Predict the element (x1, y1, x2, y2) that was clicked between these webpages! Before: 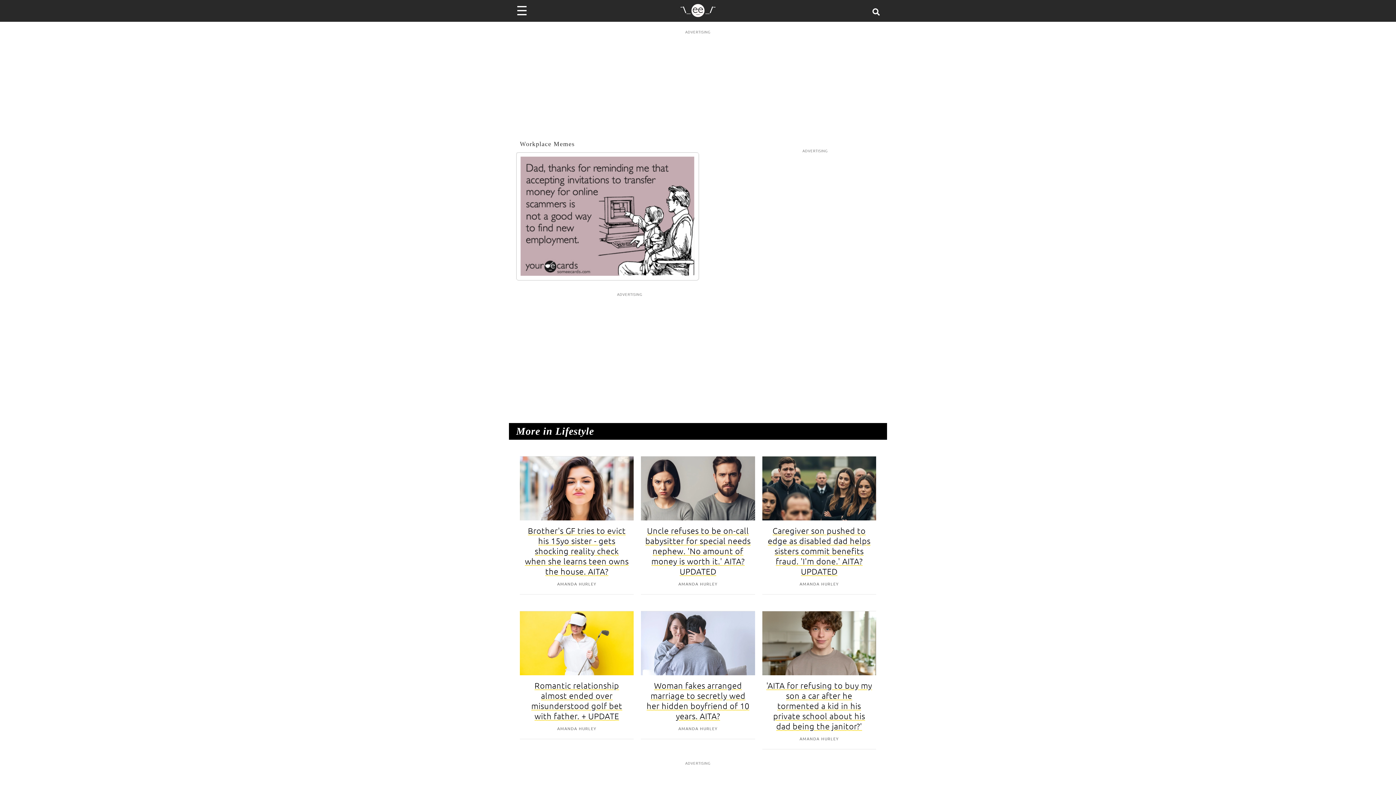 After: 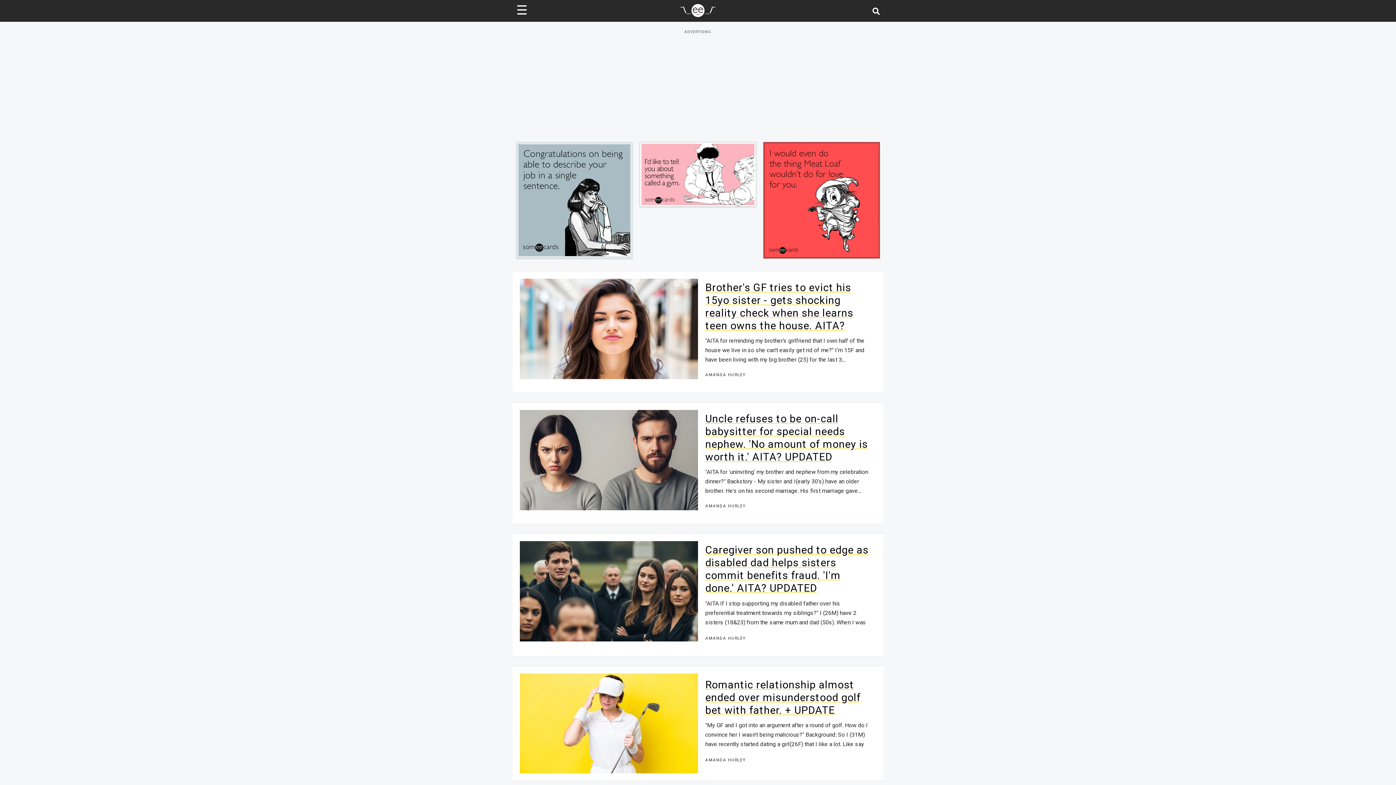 Action: label: Go to Home bbox: (679, 10, 716, 18)